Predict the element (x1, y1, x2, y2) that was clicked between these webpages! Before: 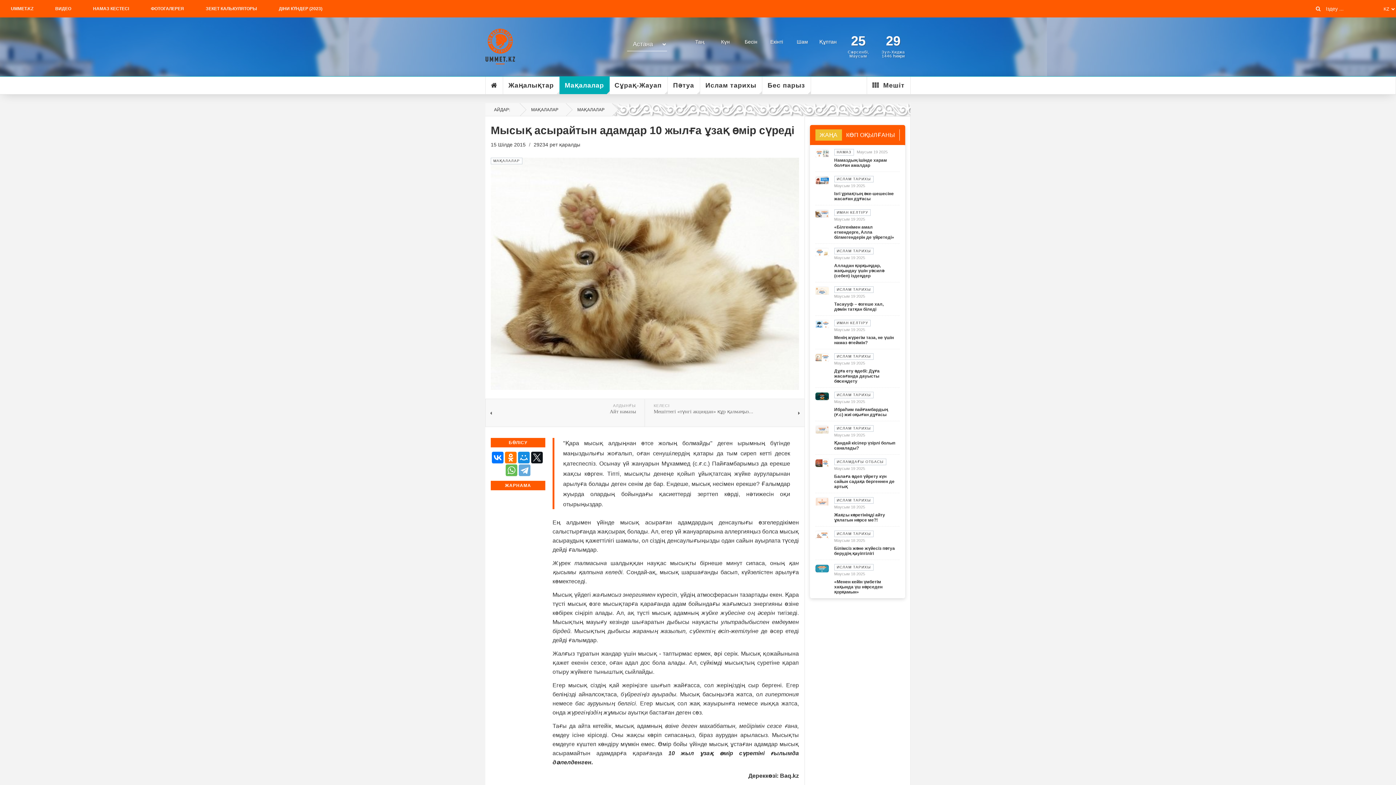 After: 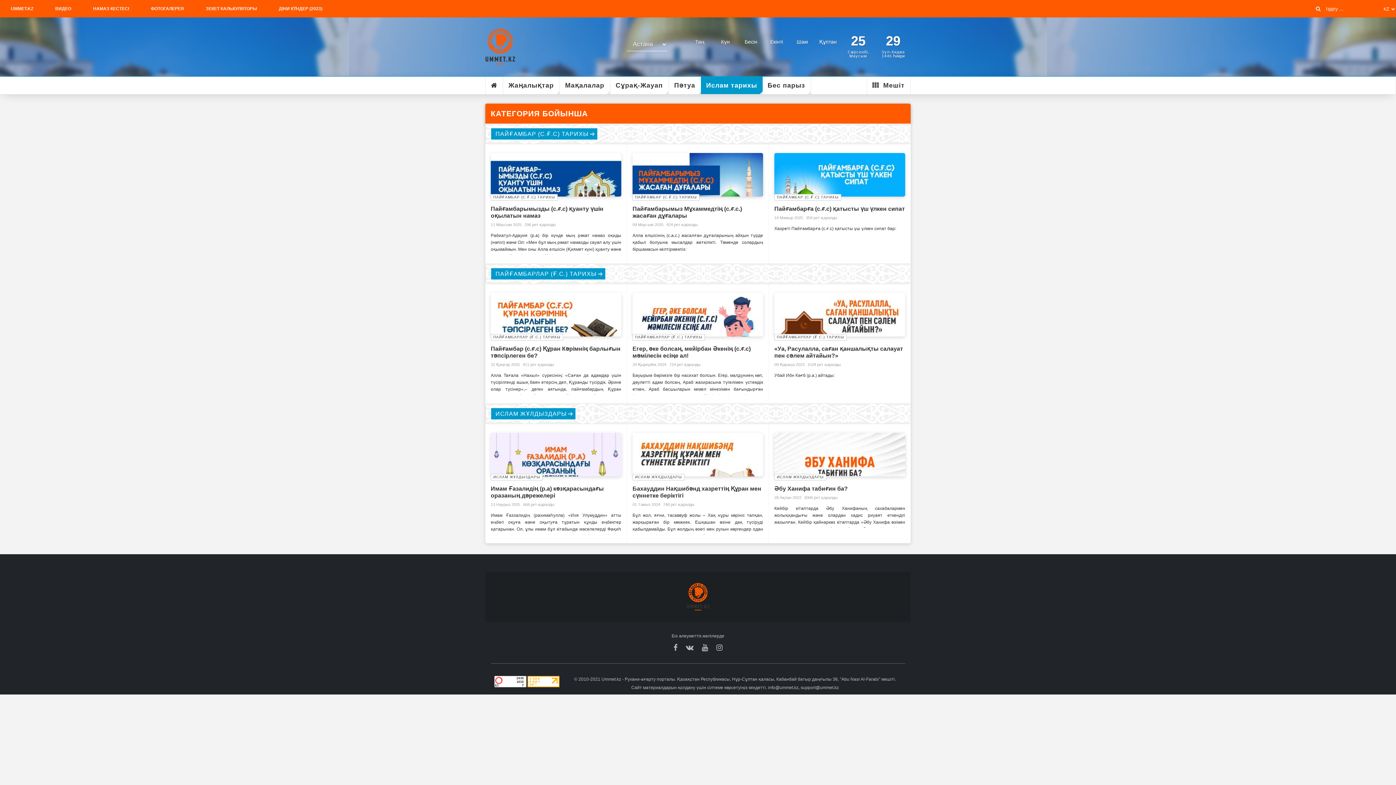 Action: bbox: (834, 497, 873, 504) label: ИСЛАМ ТАРИХЫ